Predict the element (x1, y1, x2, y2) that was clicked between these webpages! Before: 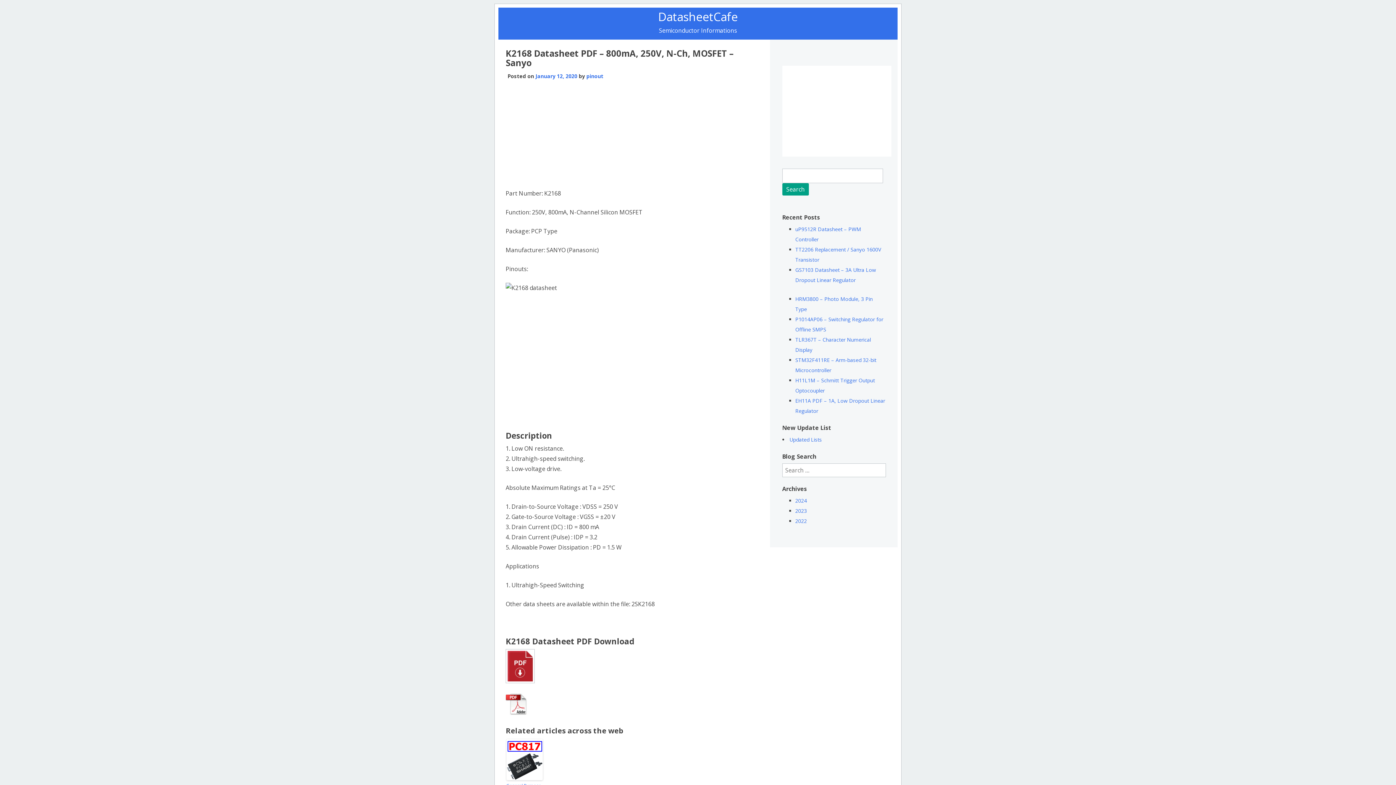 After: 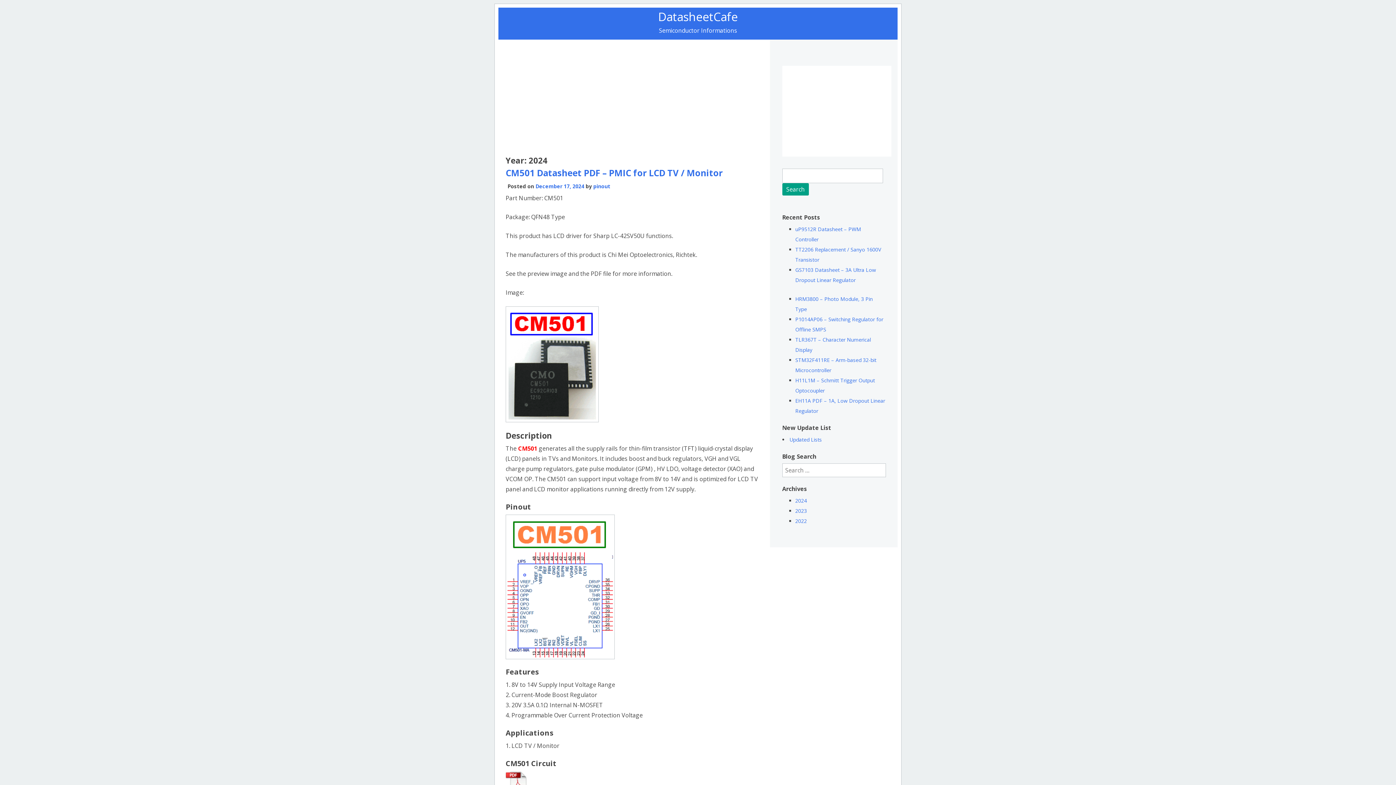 Action: bbox: (795, 497, 807, 504) label: 2024